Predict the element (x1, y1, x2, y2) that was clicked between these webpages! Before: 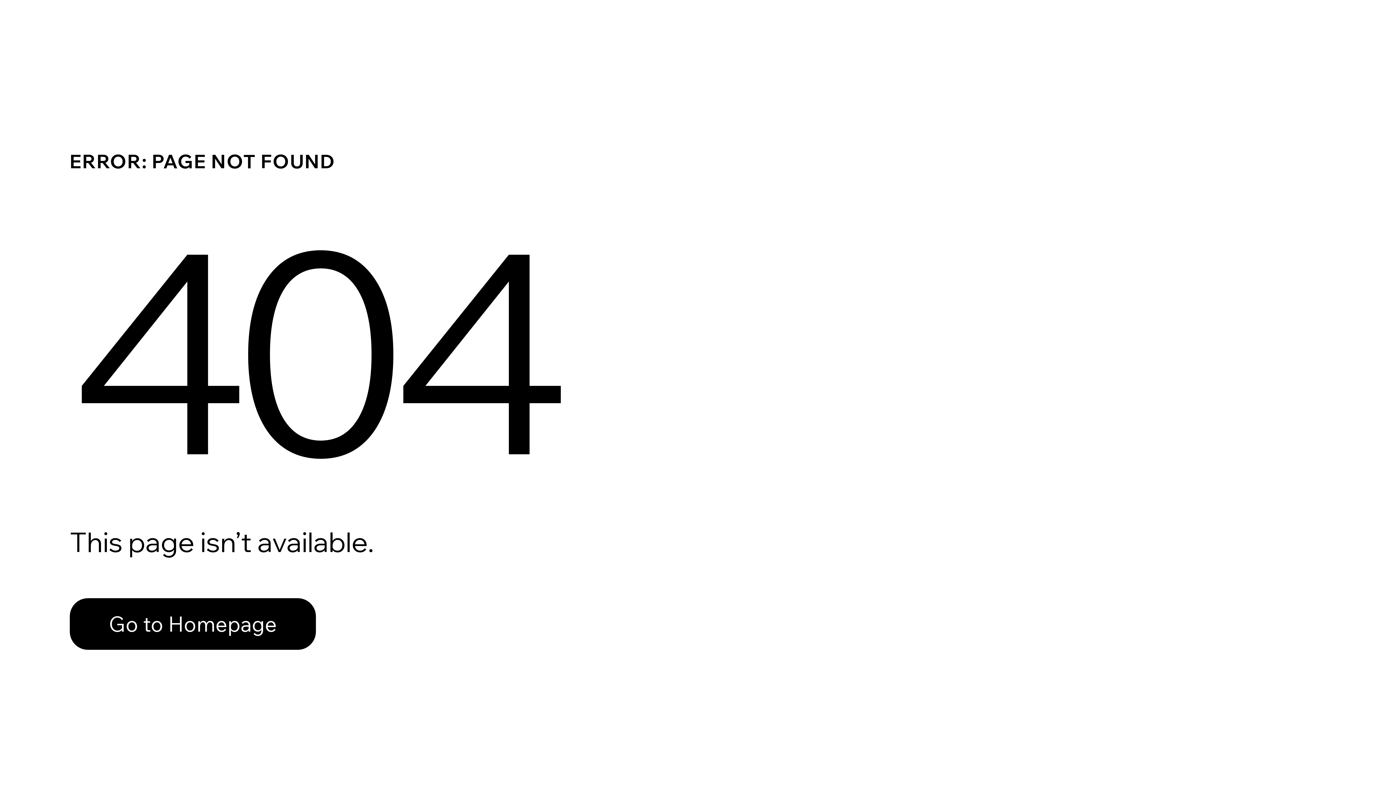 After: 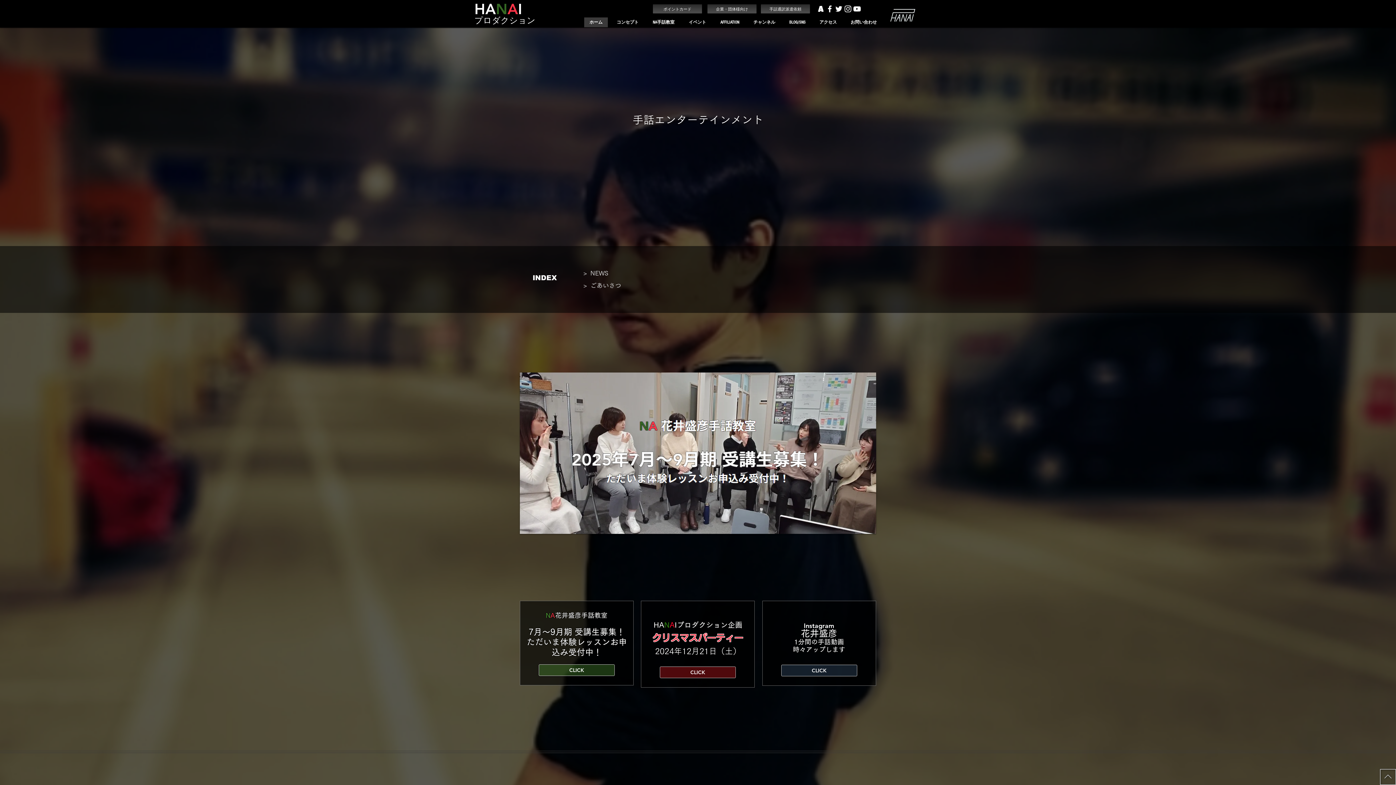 Action: bbox: (69, 582, 768, 659) label: Go to Homepage